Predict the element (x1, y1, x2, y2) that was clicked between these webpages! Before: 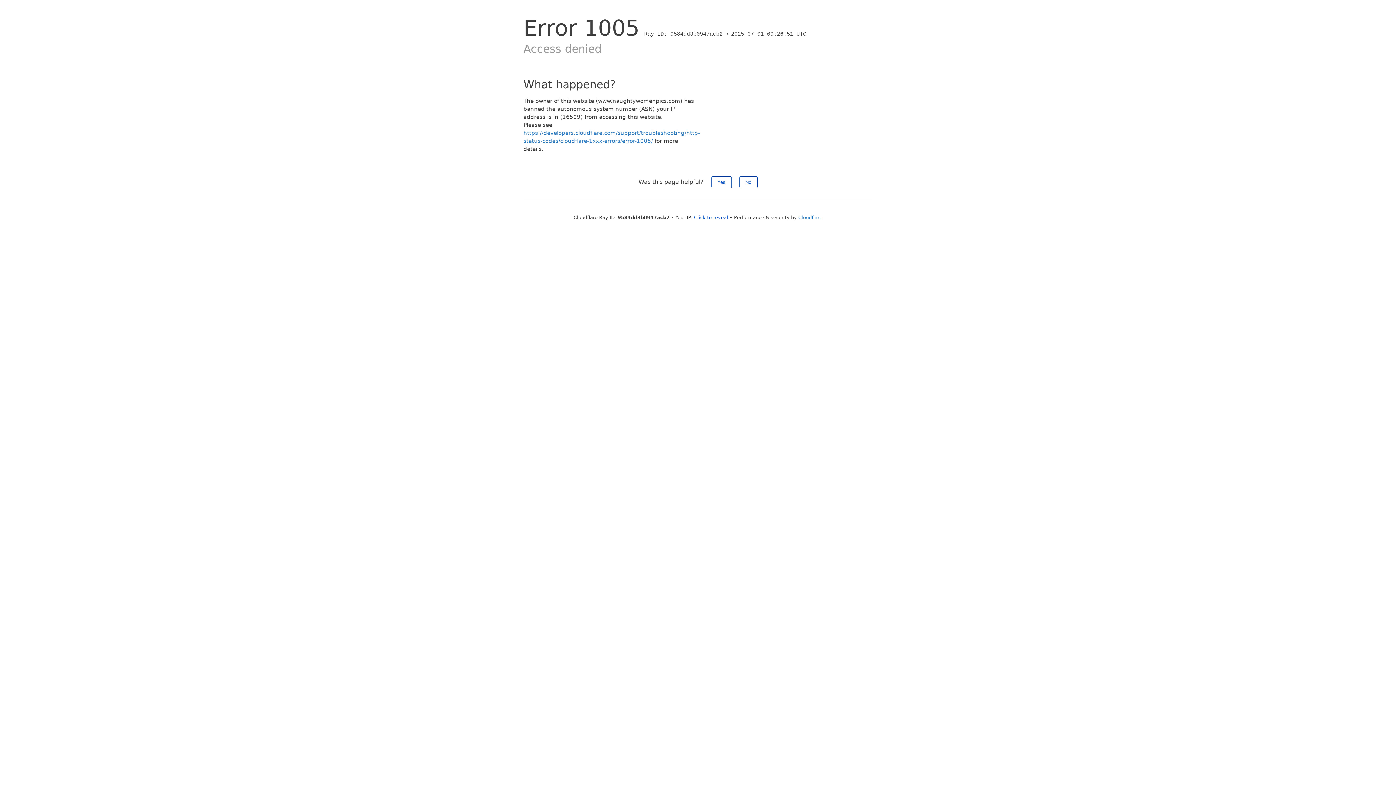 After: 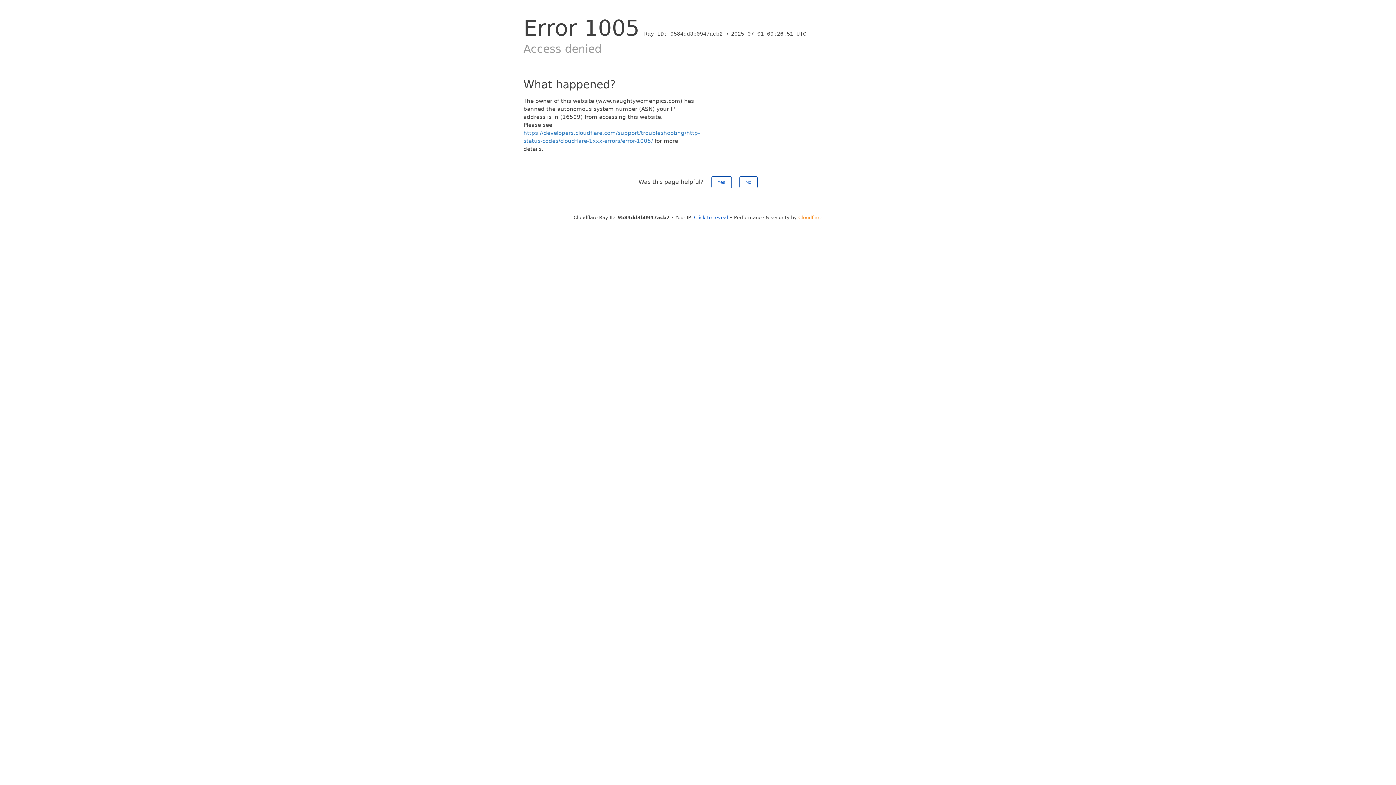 Action: bbox: (798, 214, 822, 220) label: Cloudflare